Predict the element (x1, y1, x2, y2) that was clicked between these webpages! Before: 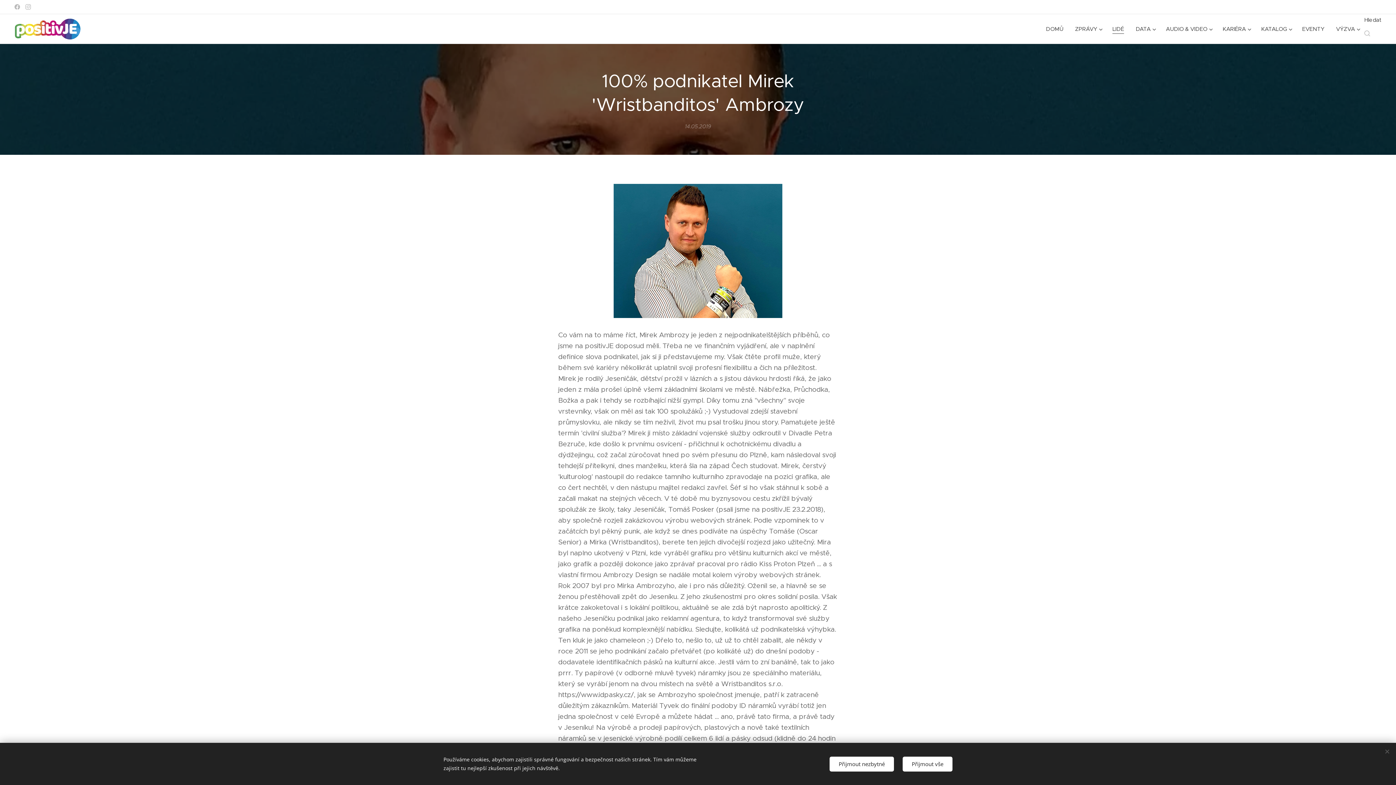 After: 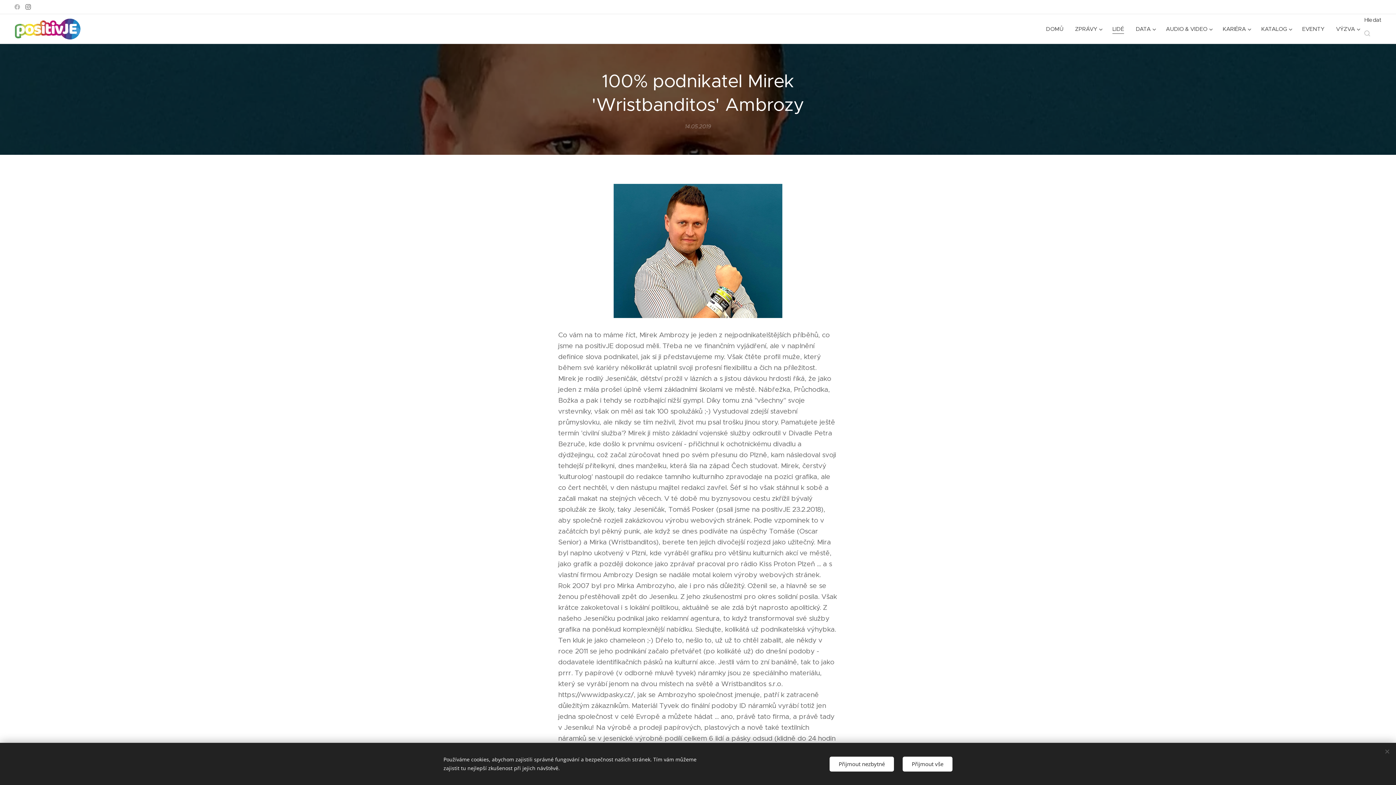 Action: bbox: (23, 0, 32, 13)